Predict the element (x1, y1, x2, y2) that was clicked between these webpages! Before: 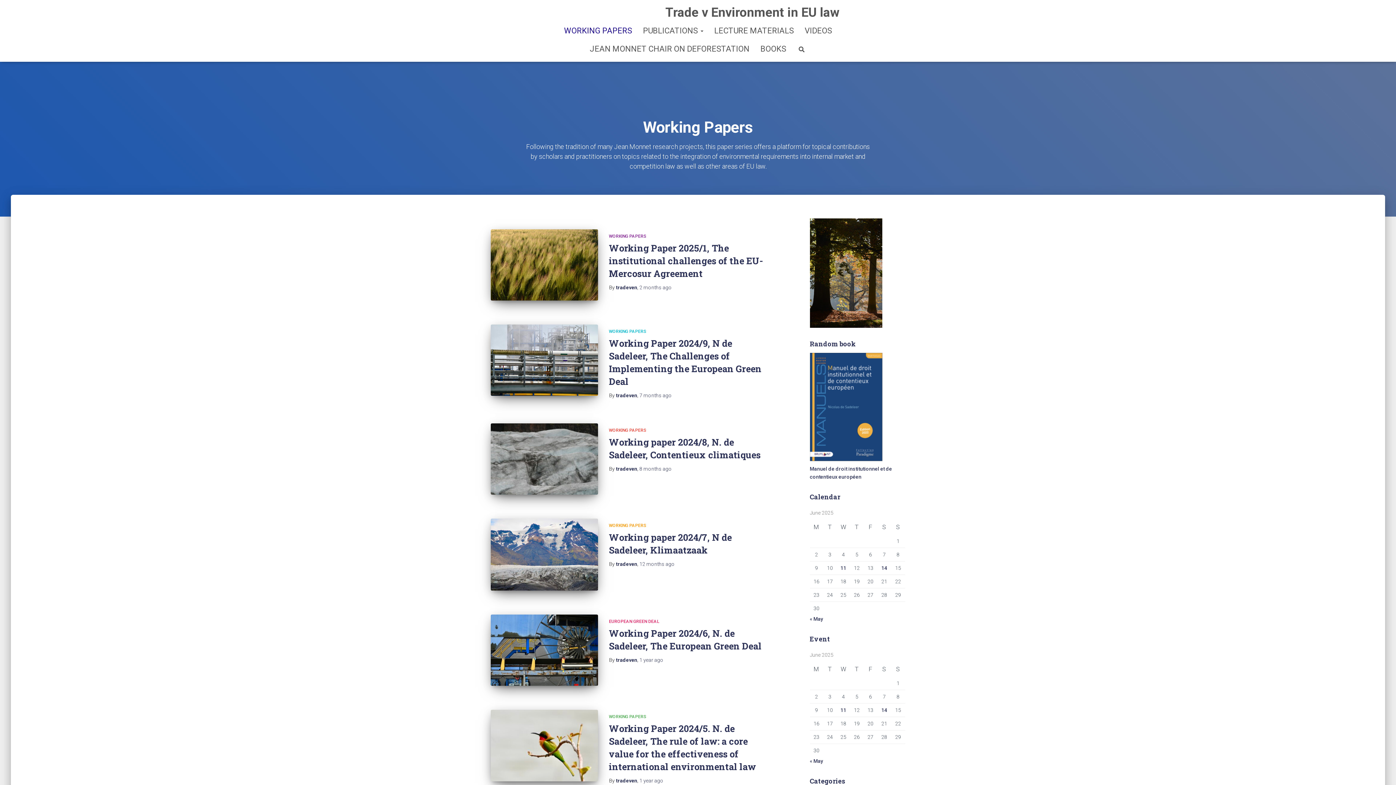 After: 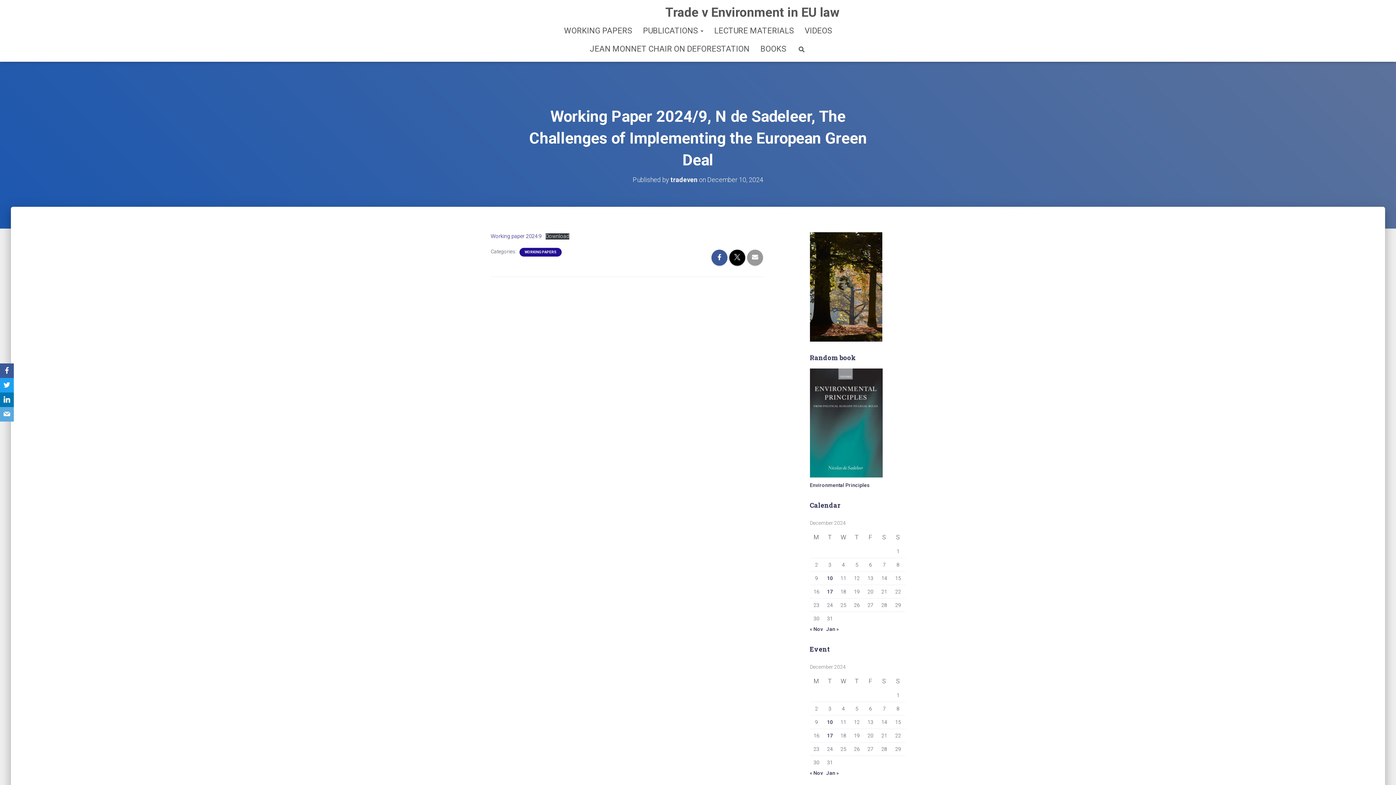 Action: bbox: (490, 324, 598, 395)